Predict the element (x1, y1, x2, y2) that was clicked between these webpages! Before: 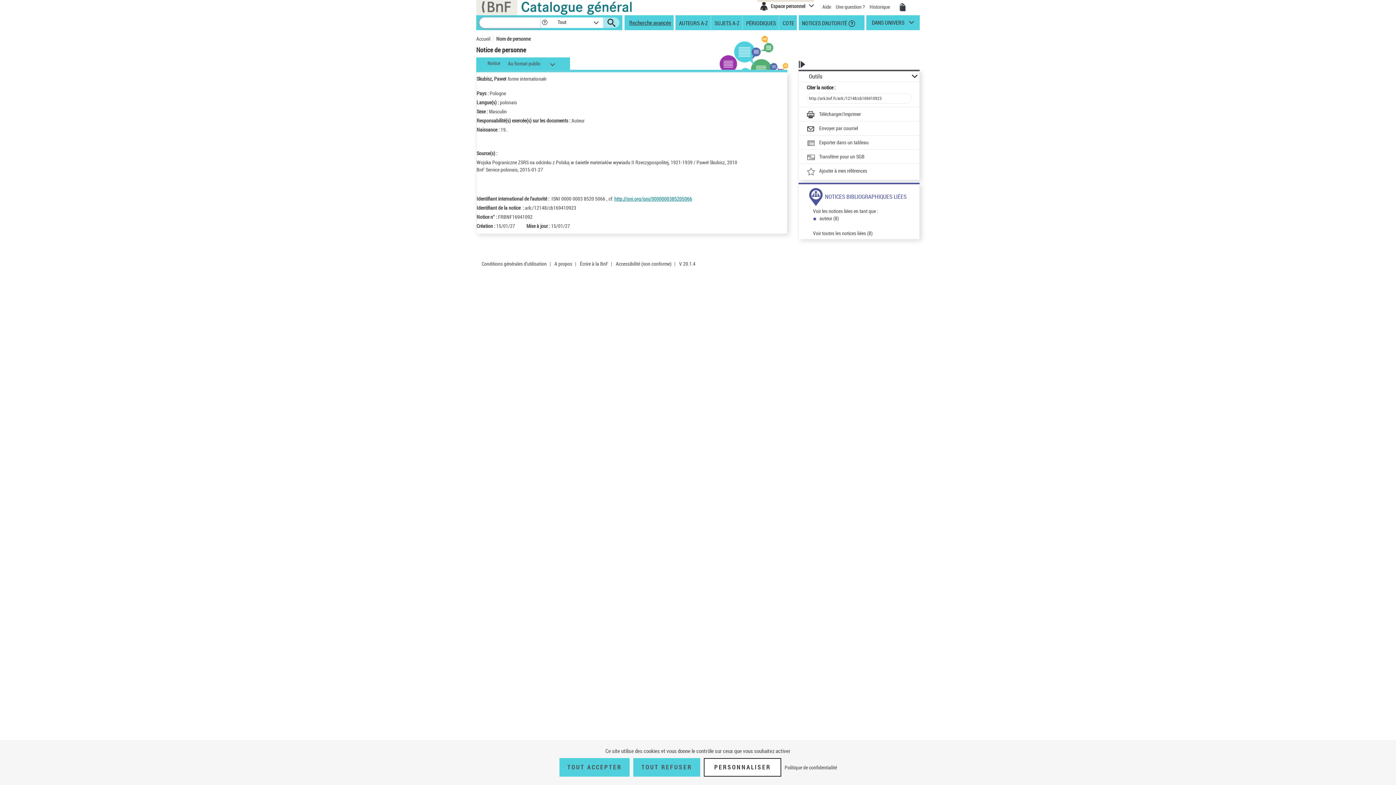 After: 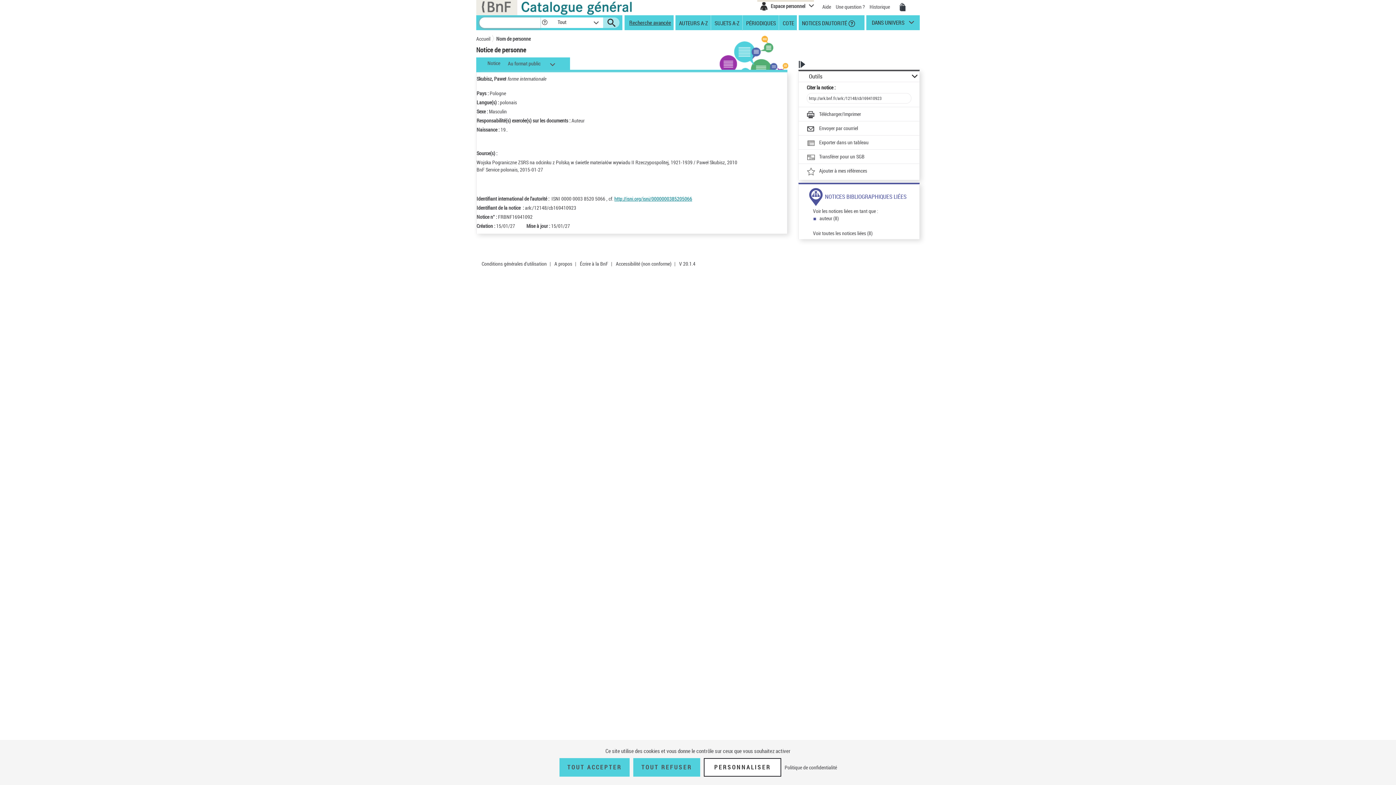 Action: label: Nom de personne bbox: (496, 34, 530, 42)